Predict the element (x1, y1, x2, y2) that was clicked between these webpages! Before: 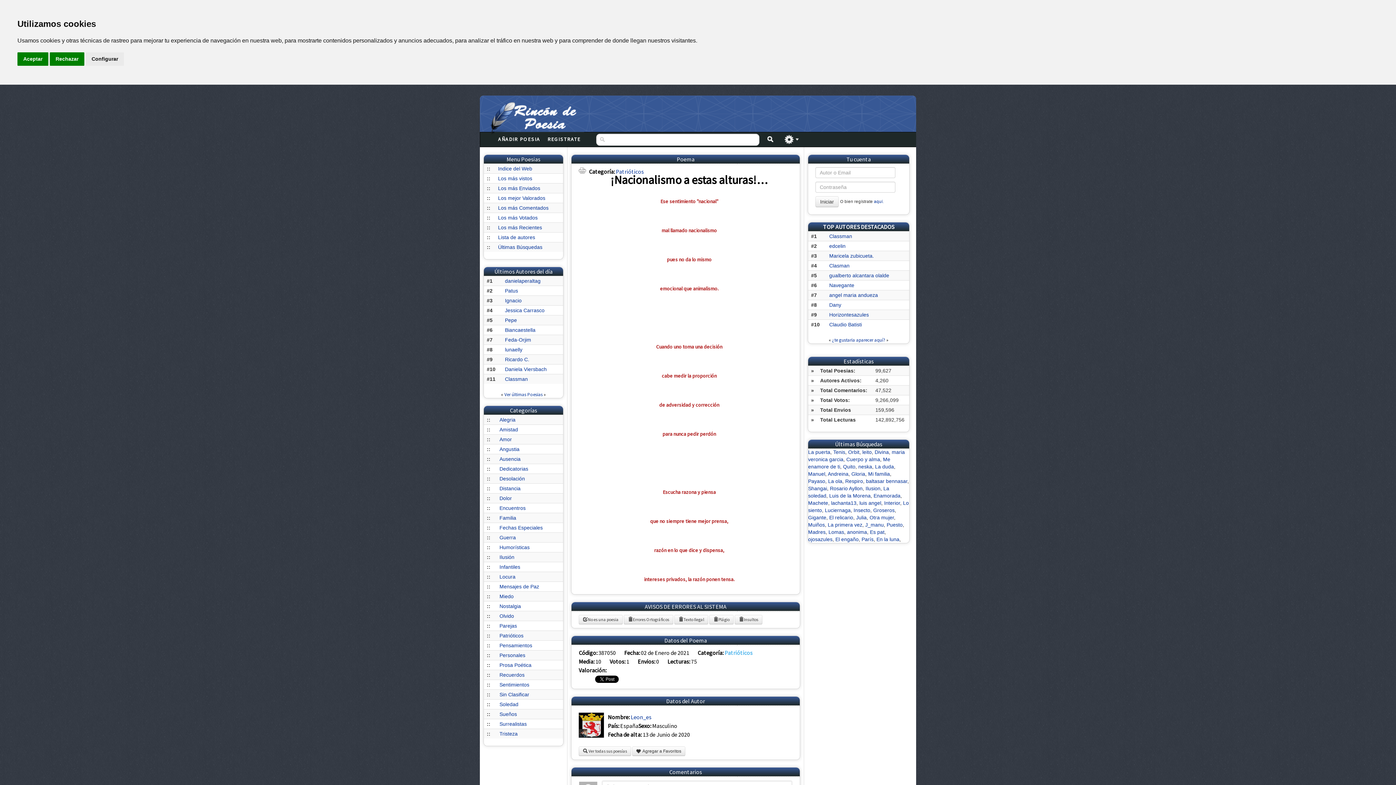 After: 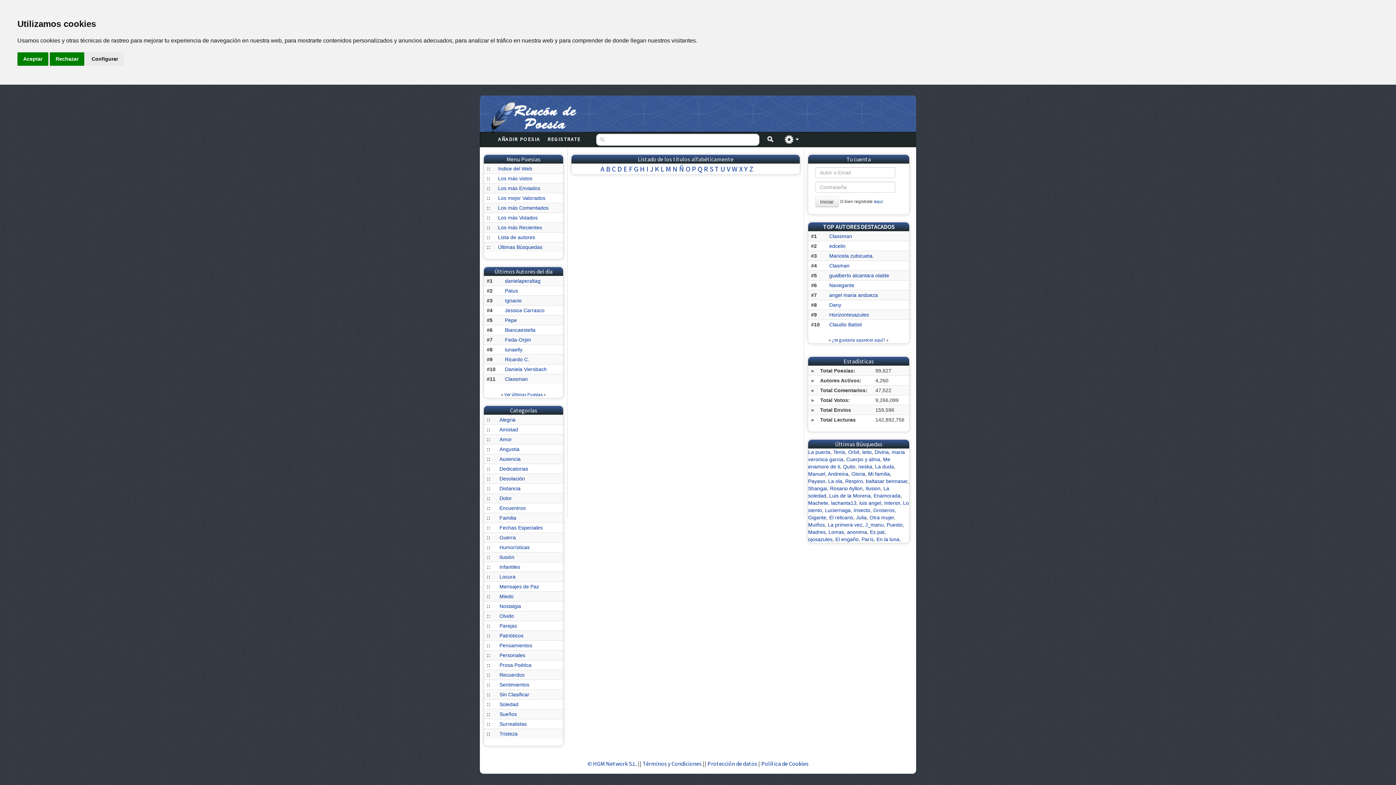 Action: label: Los más Comentados bbox: (498, 205, 548, 210)